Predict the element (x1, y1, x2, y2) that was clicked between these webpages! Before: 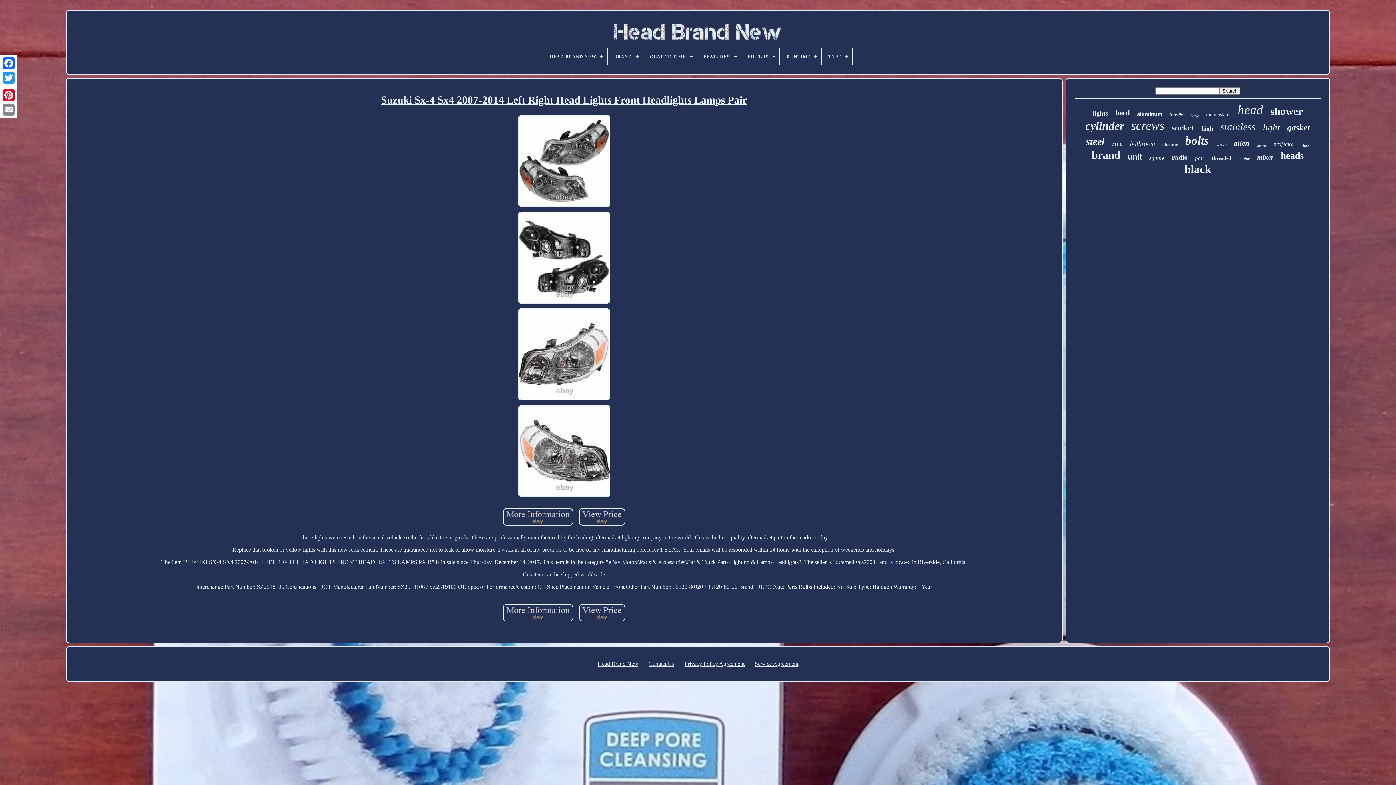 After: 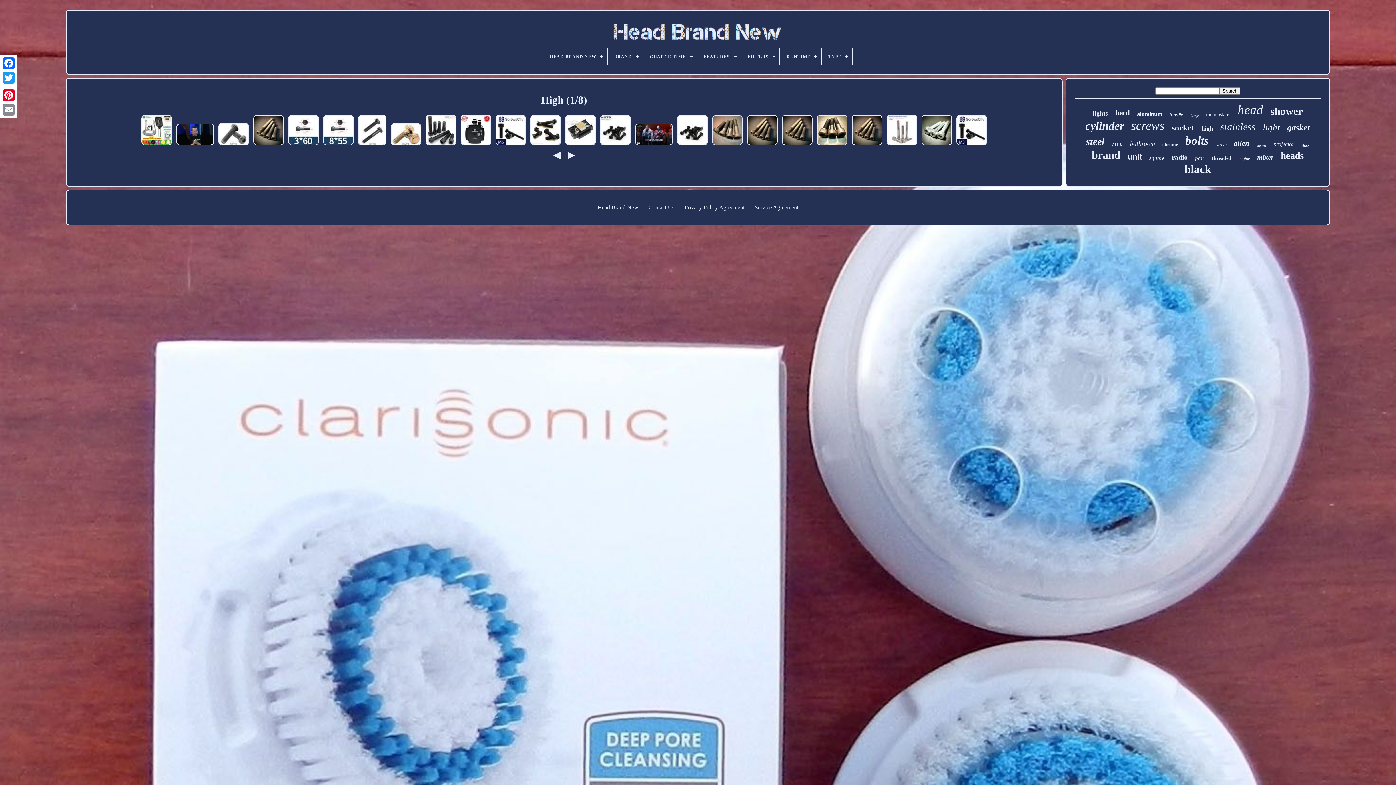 Action: label: high bbox: (1201, 125, 1213, 132)